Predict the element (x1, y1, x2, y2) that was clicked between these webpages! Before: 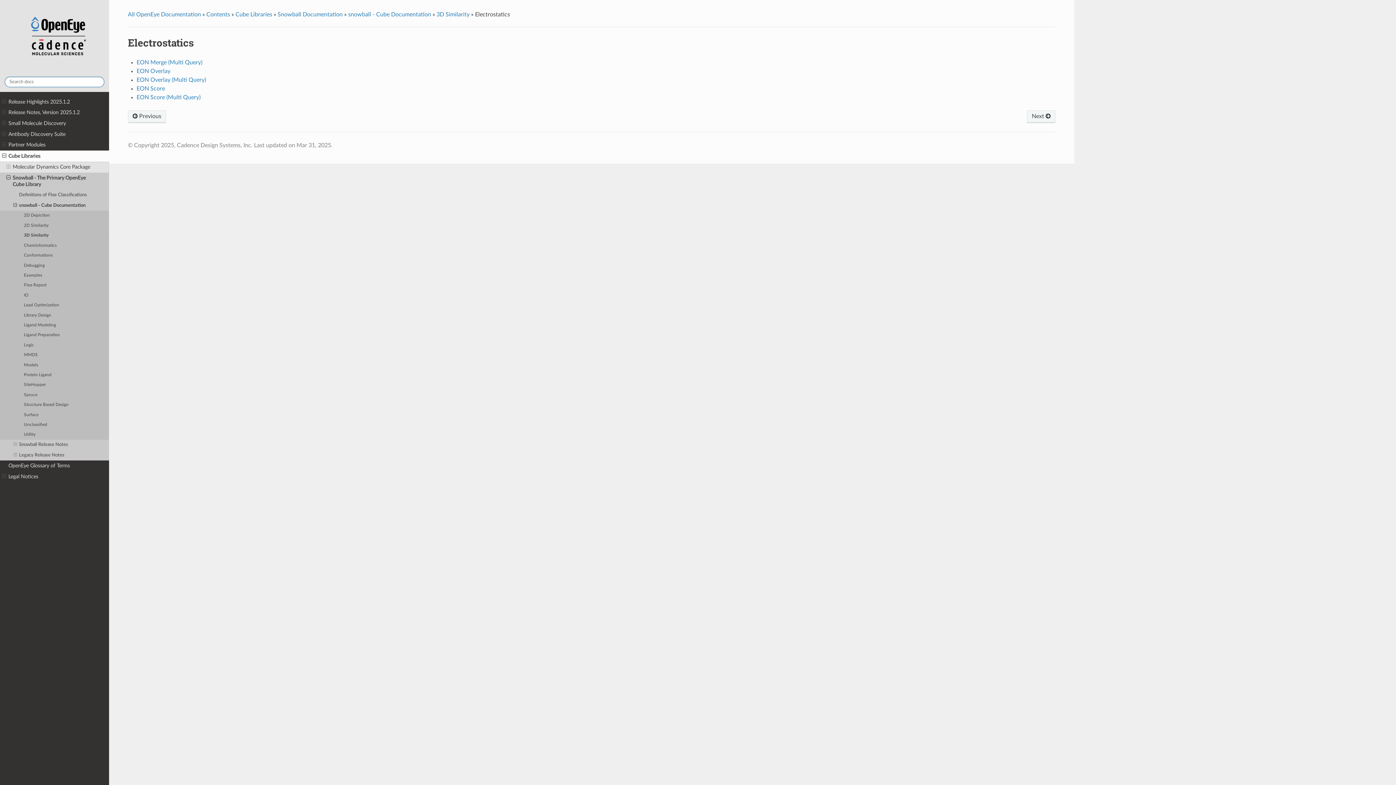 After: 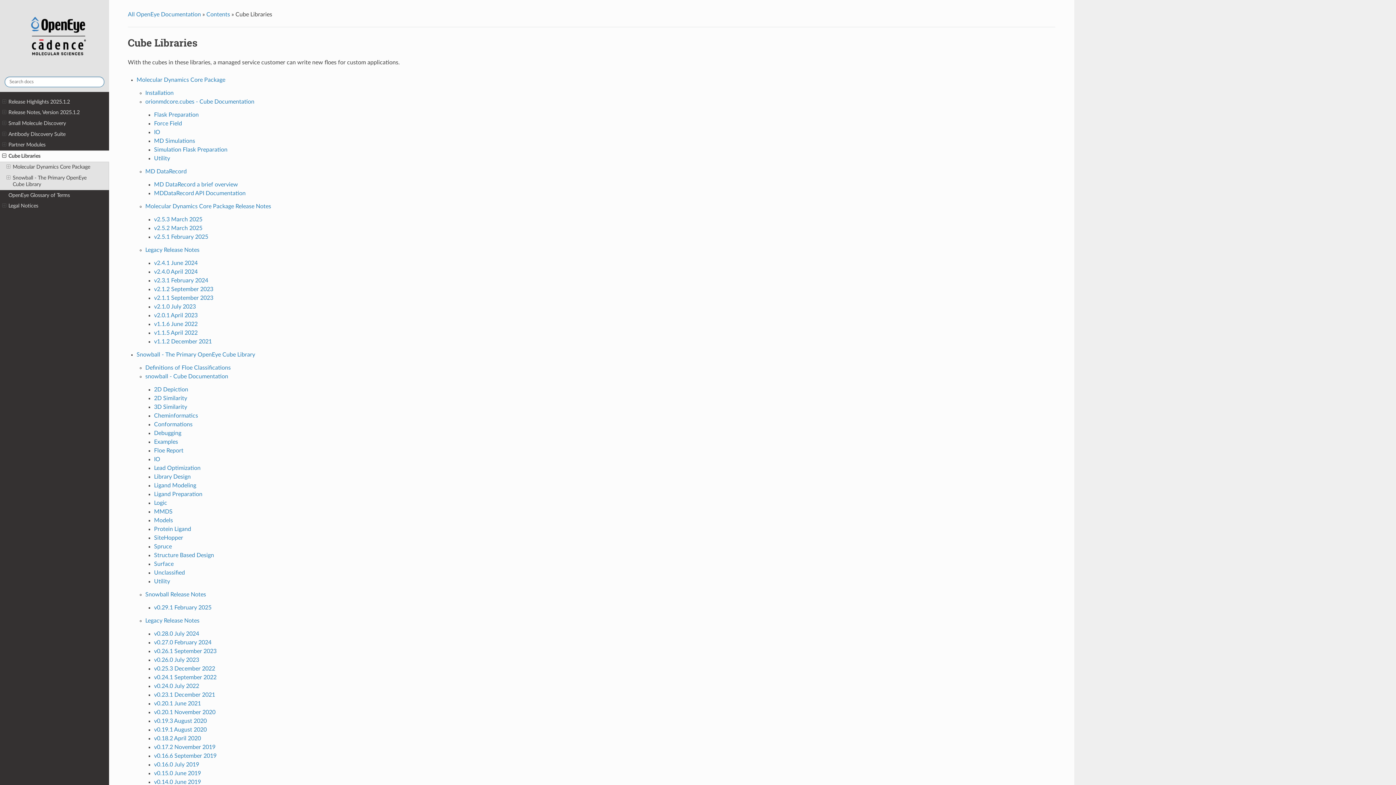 Action: bbox: (0, 150, 109, 162) label: Cube Libraries